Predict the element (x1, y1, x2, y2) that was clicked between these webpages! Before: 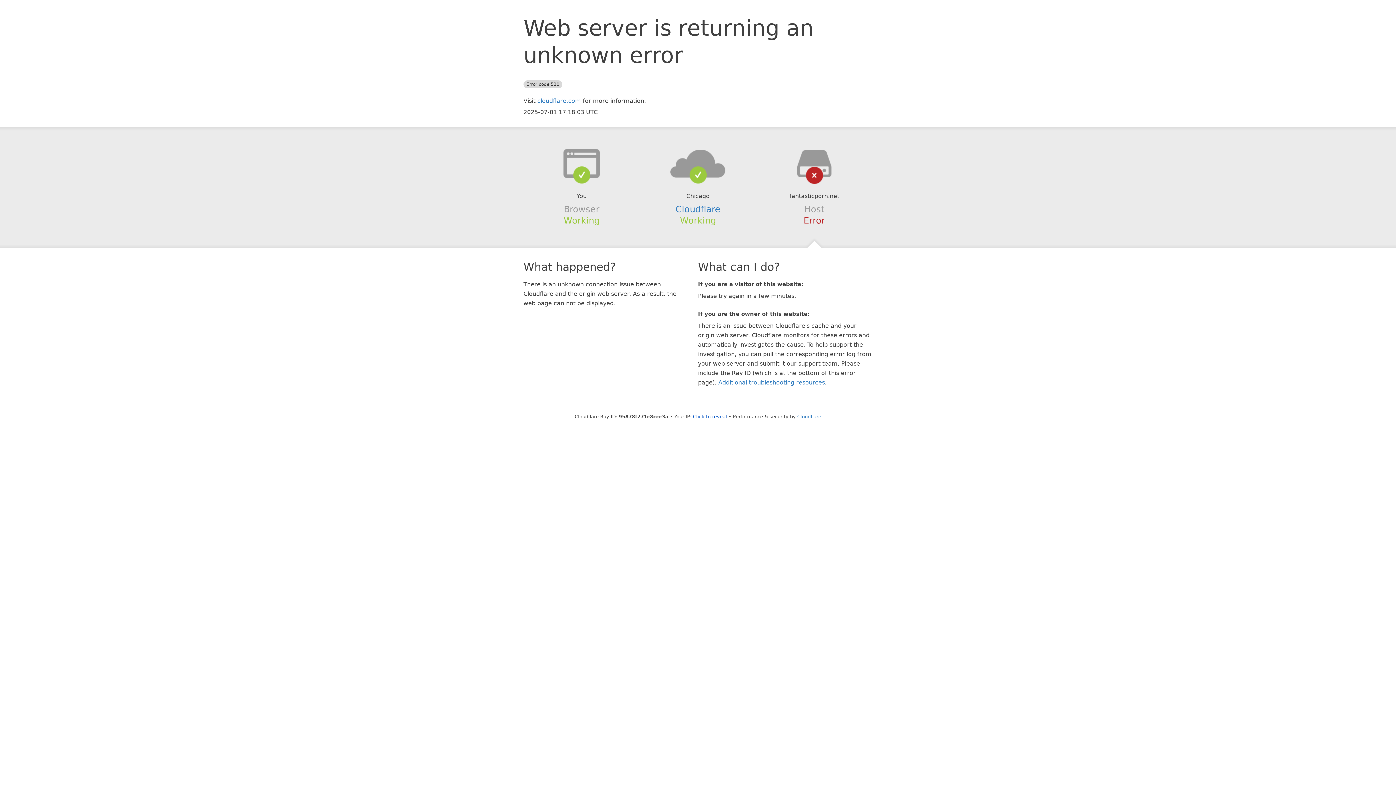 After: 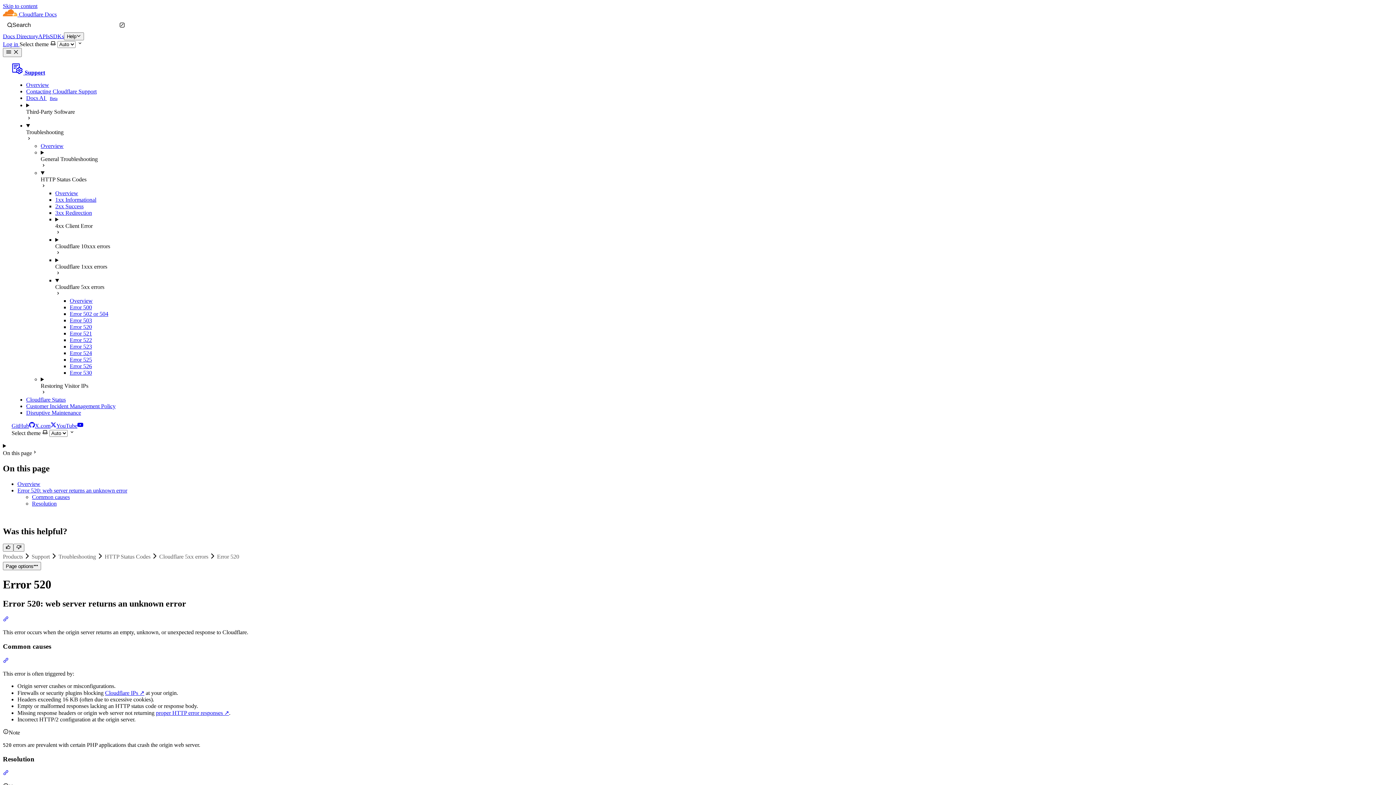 Action: label: Additional troubleshooting resources bbox: (718, 379, 825, 386)